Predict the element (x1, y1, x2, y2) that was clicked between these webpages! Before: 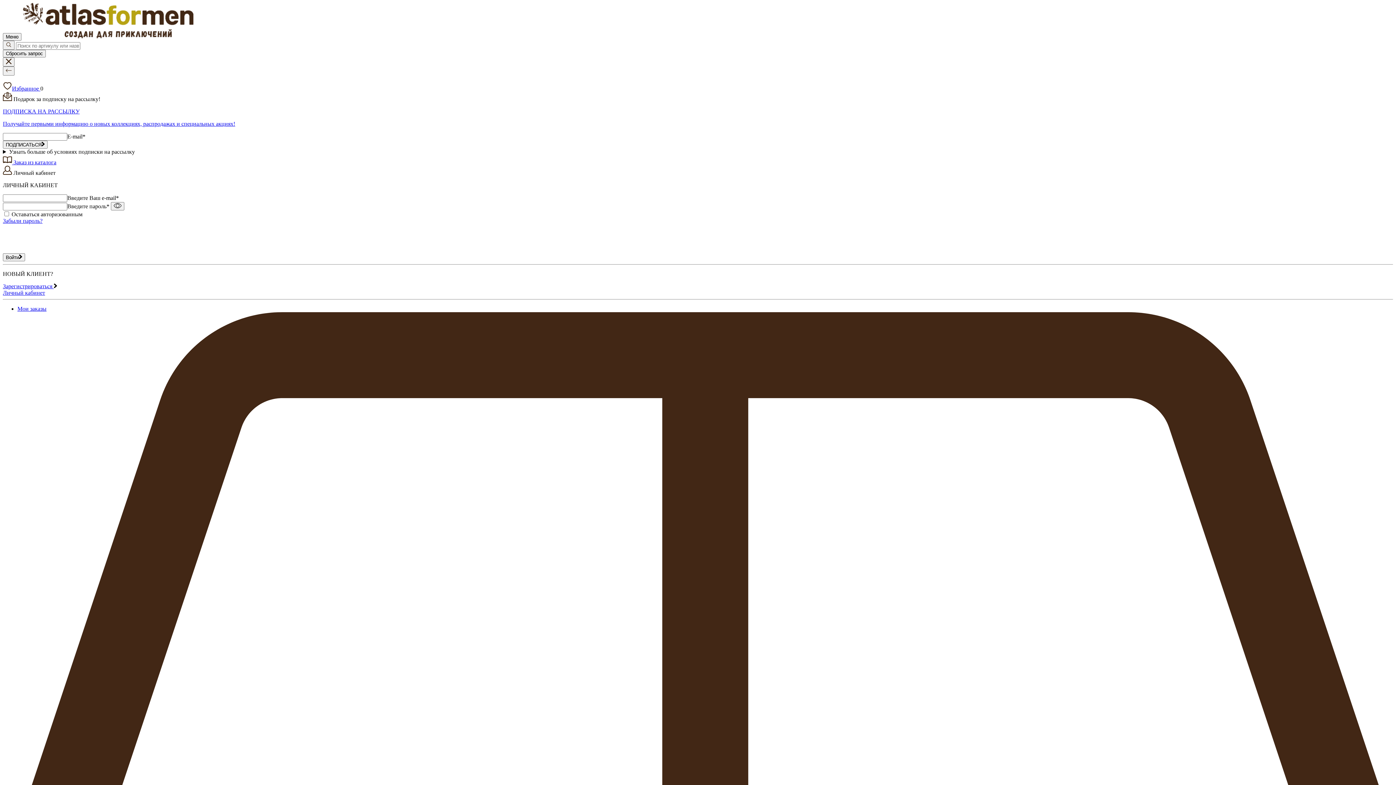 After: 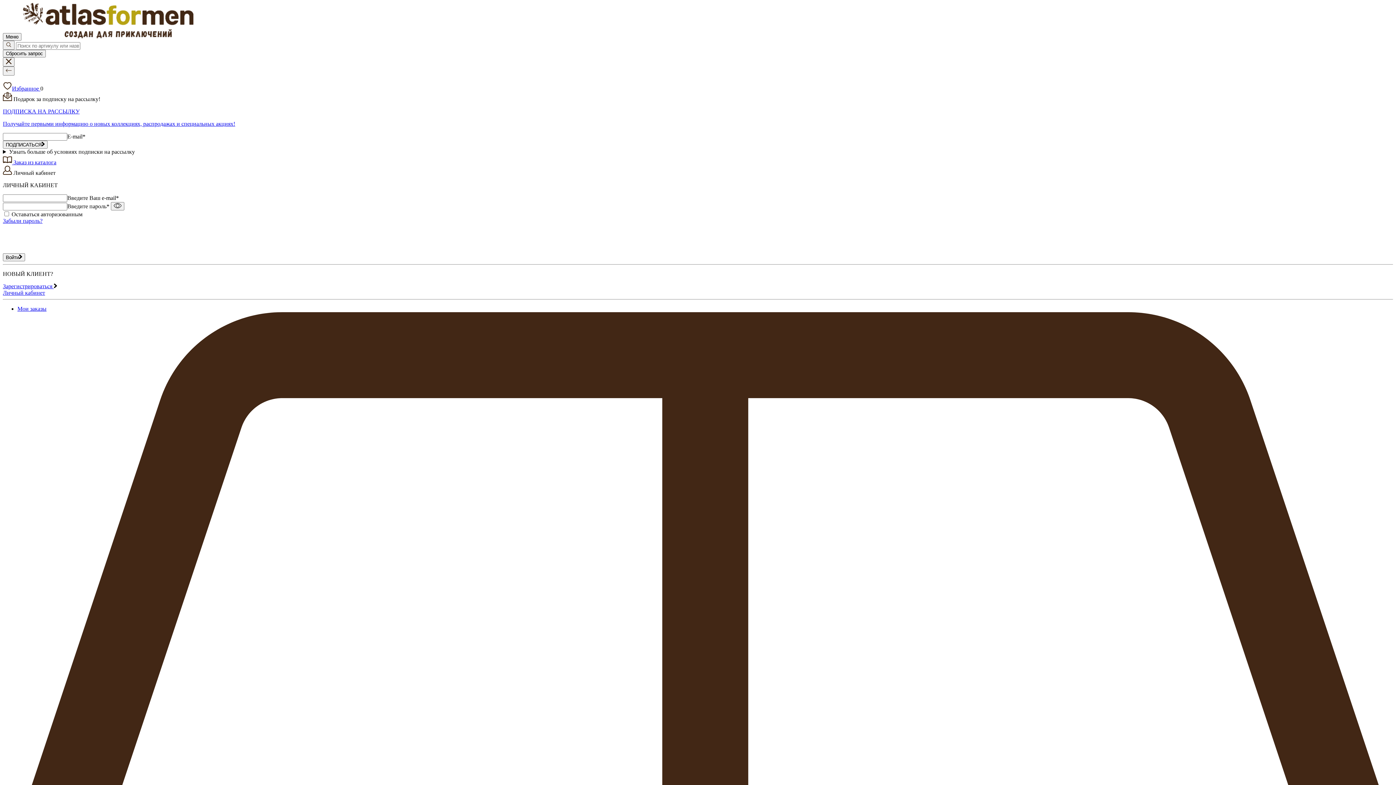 Action: bbox: (2, 289, 45, 296) label: Личный кабинет